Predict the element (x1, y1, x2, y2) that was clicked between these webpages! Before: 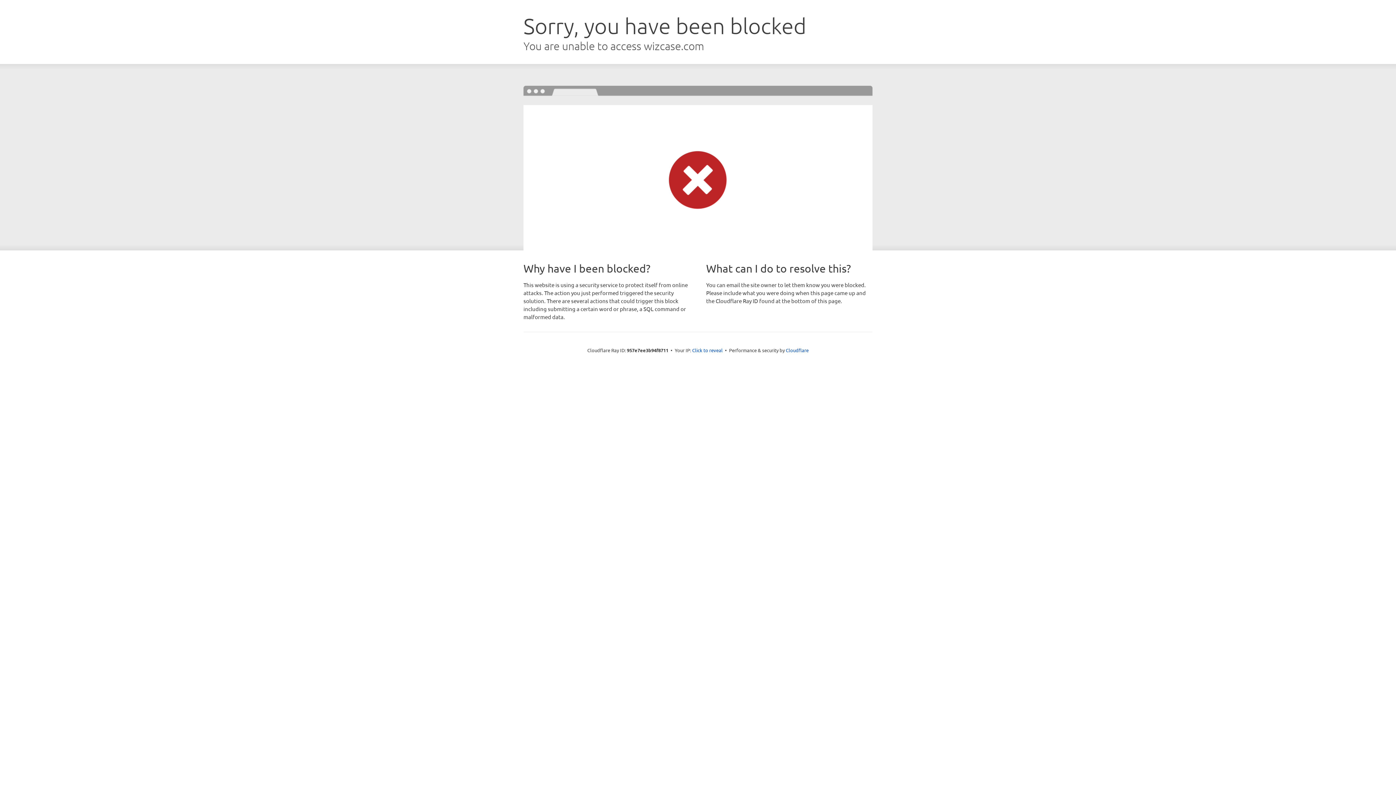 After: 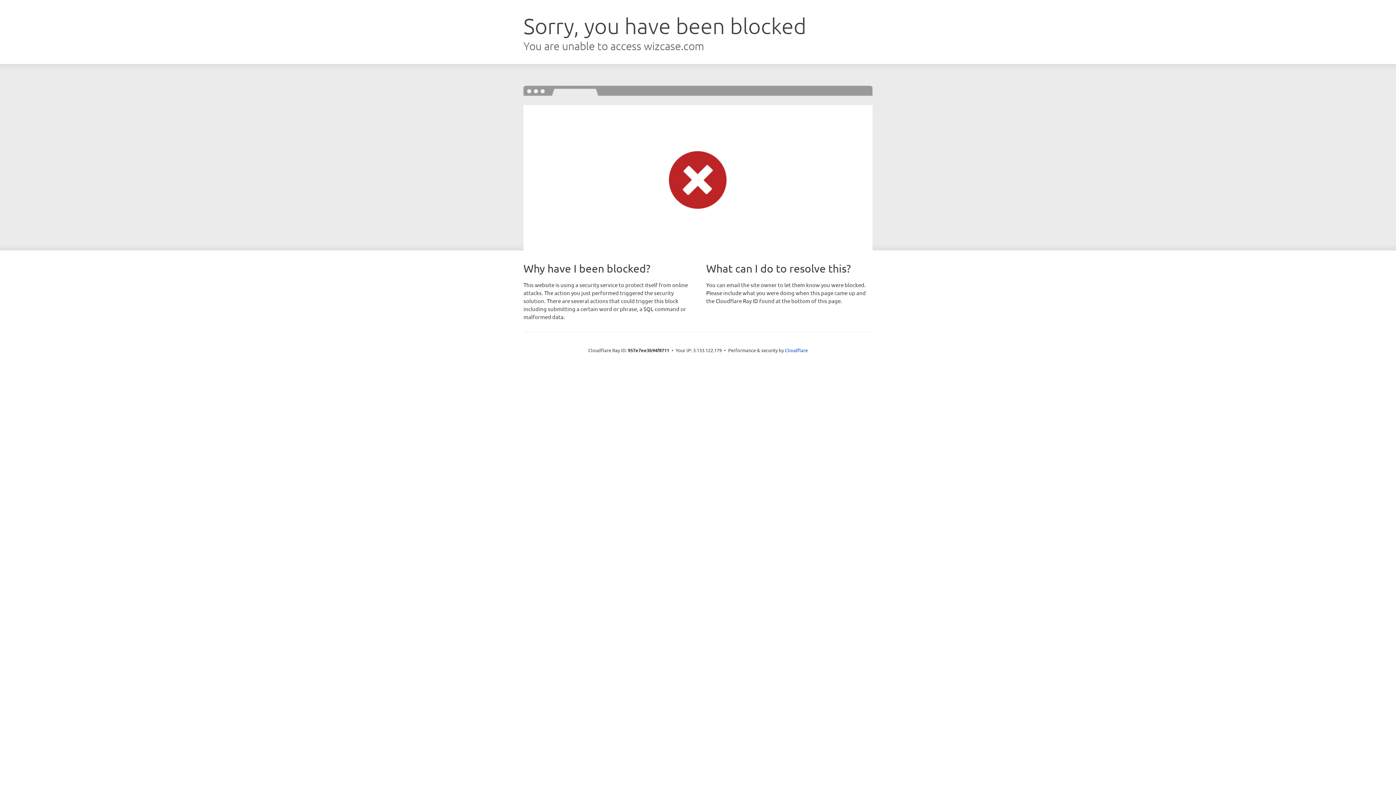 Action: bbox: (692, 346, 722, 353) label: Click to reveal